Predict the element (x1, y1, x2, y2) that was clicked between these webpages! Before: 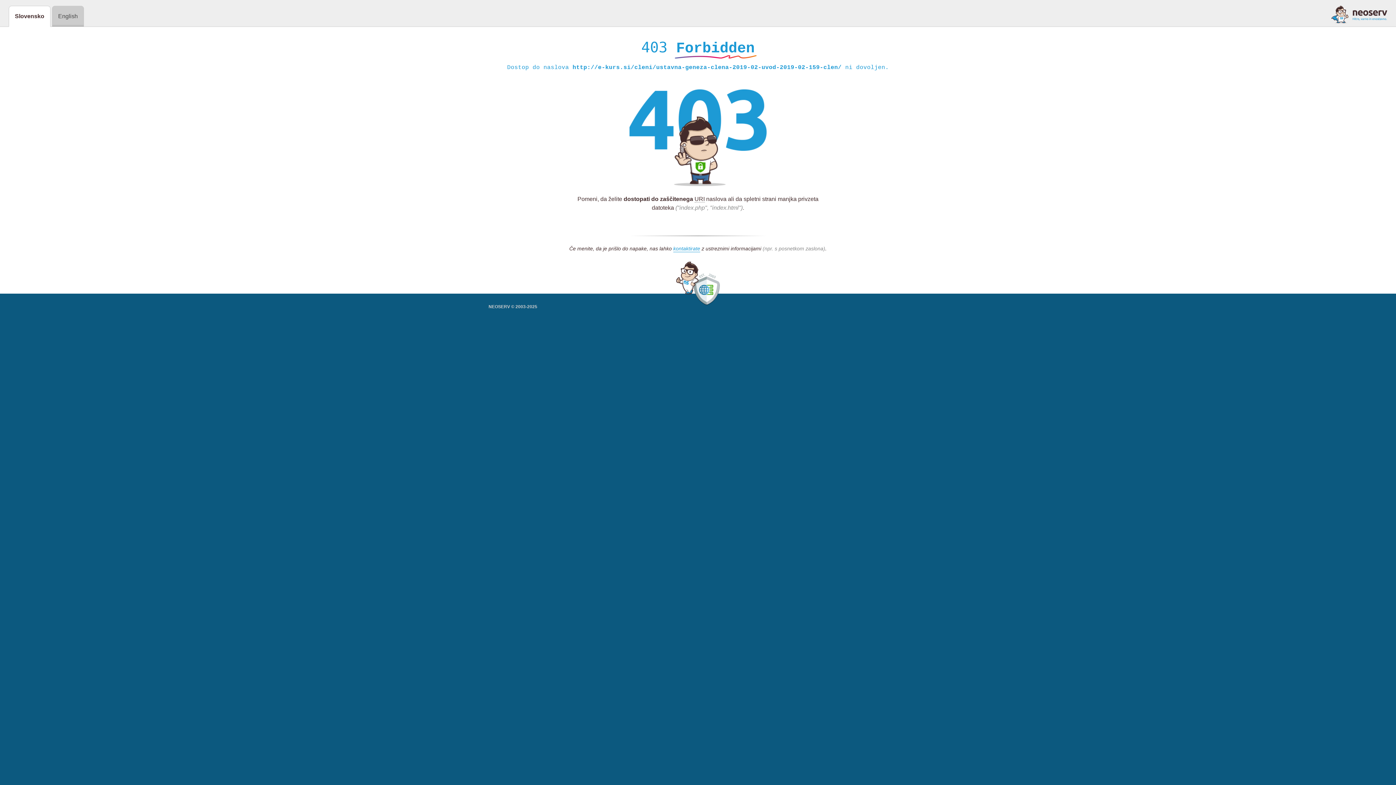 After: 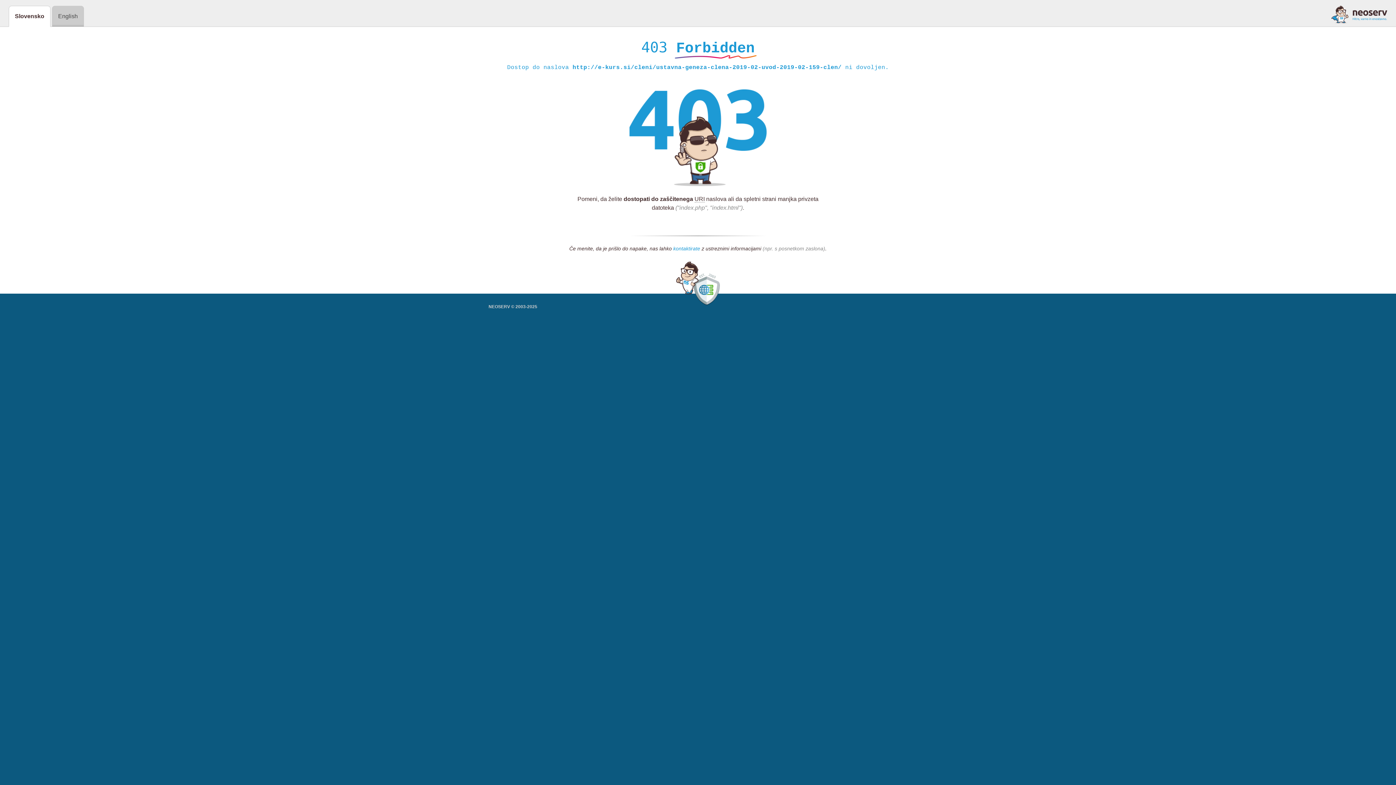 Action: bbox: (673, 245, 700, 252) label: kontaktirate